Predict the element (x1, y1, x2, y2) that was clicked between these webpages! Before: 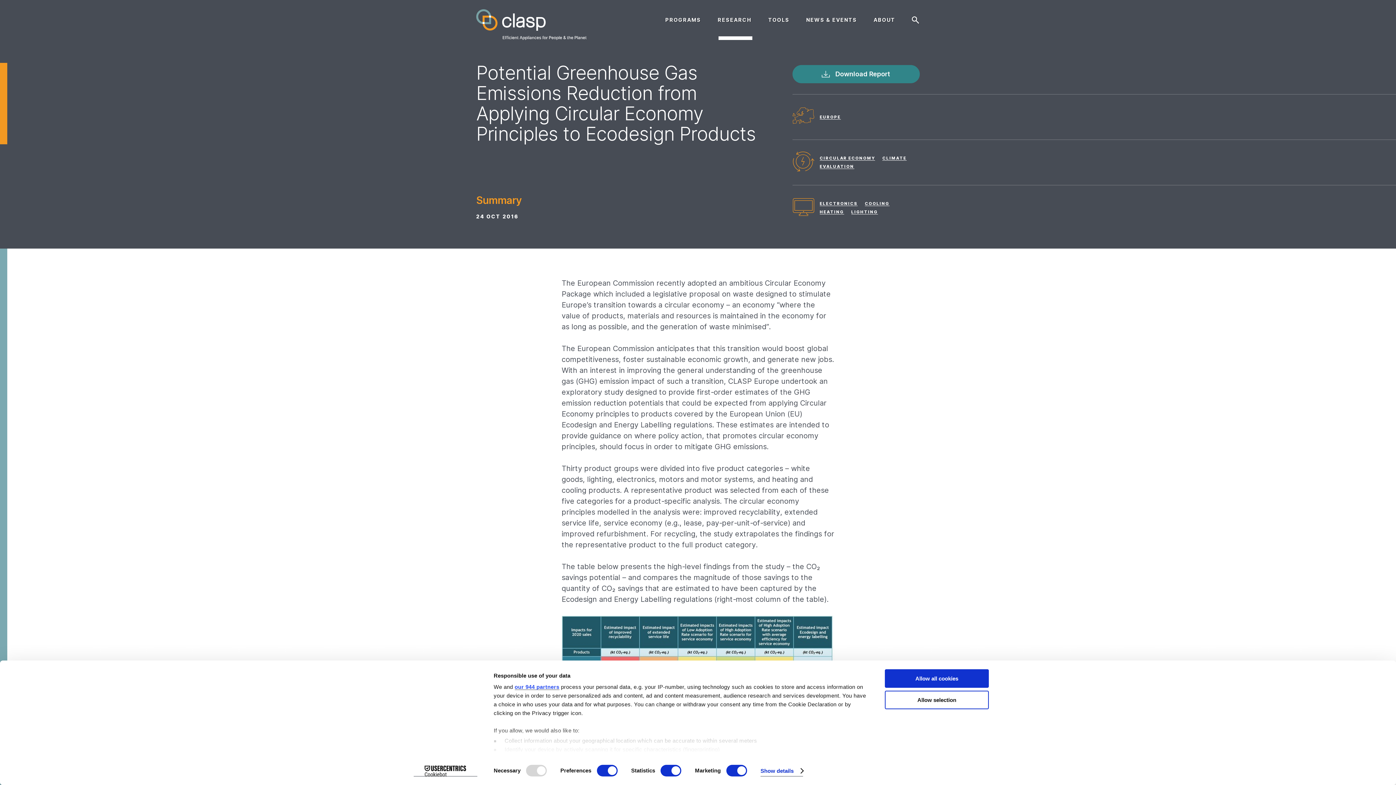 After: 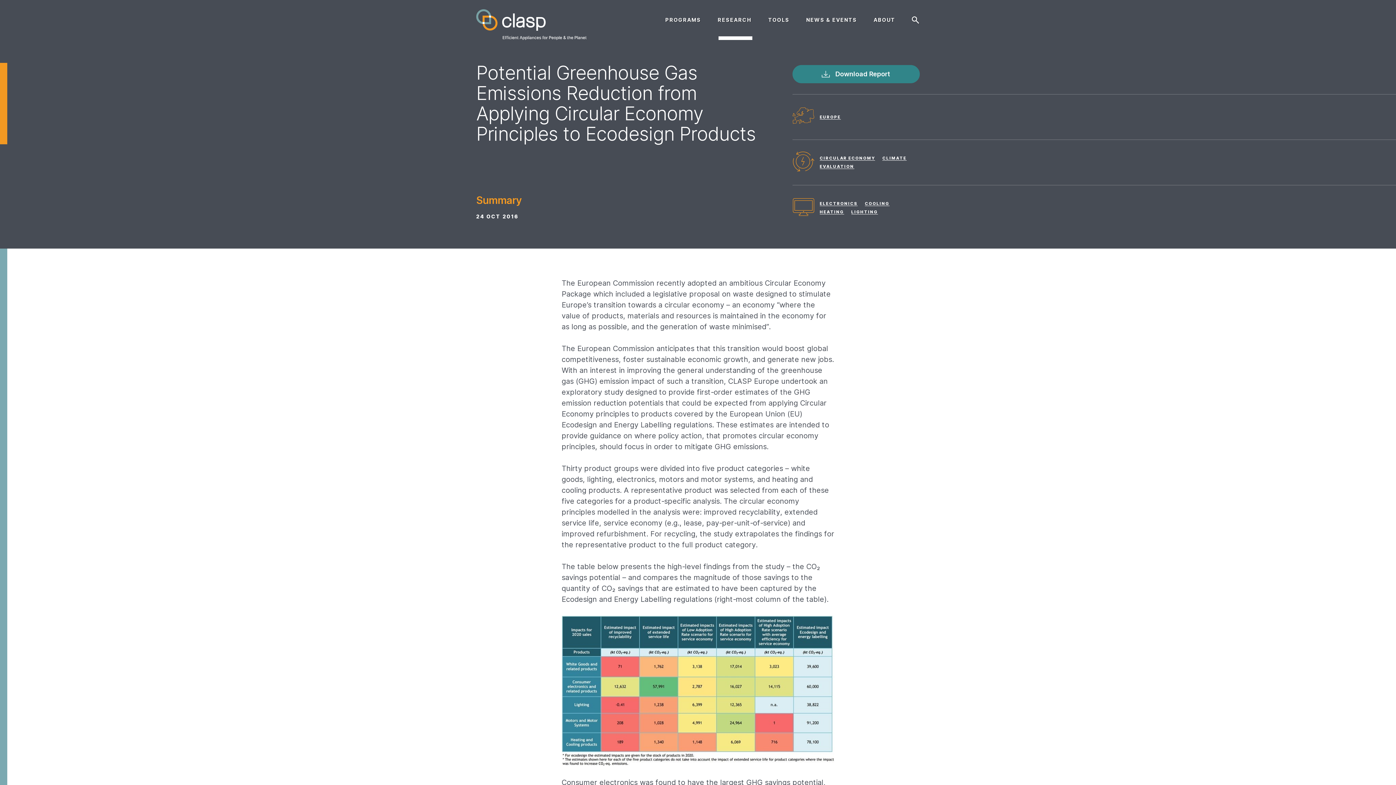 Action: bbox: (885, 690, 989, 709) label: Allow selection